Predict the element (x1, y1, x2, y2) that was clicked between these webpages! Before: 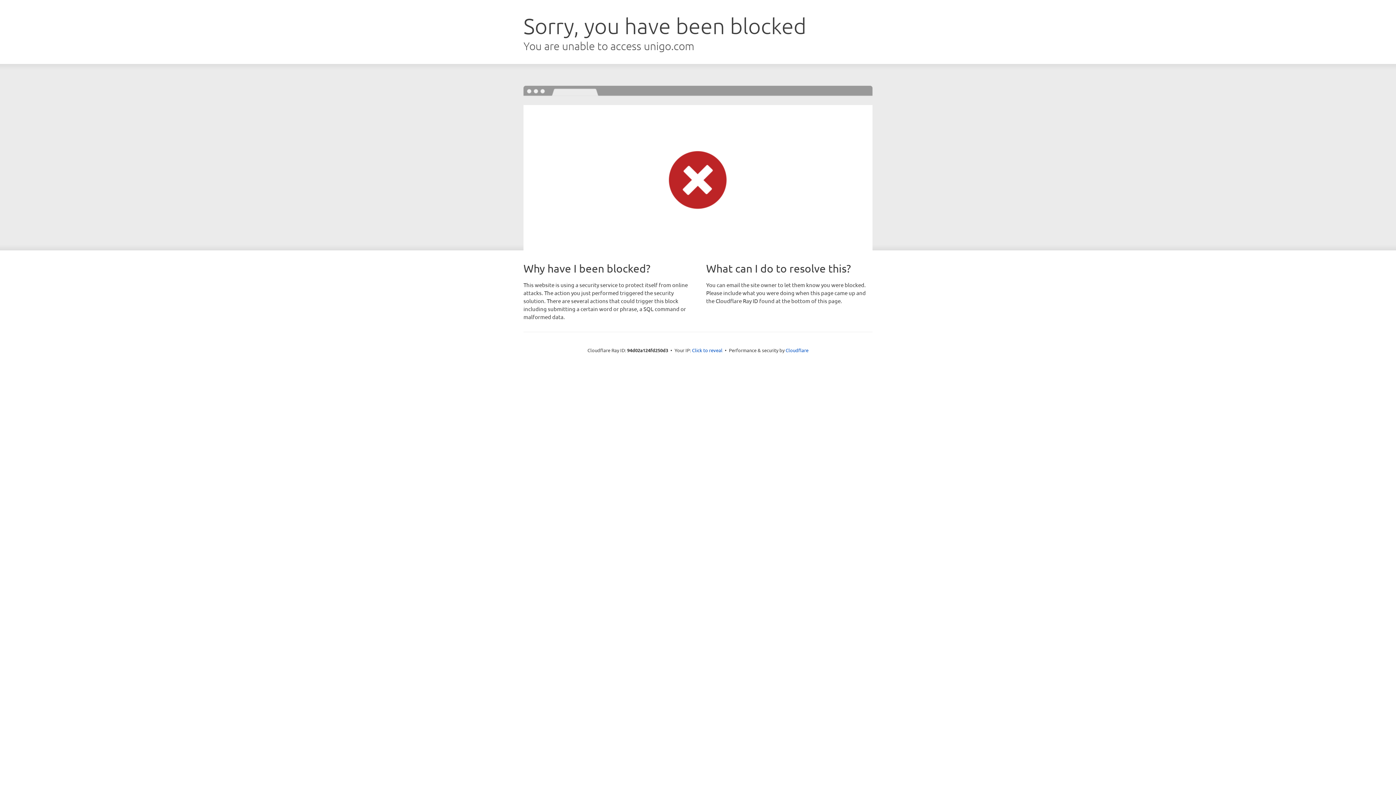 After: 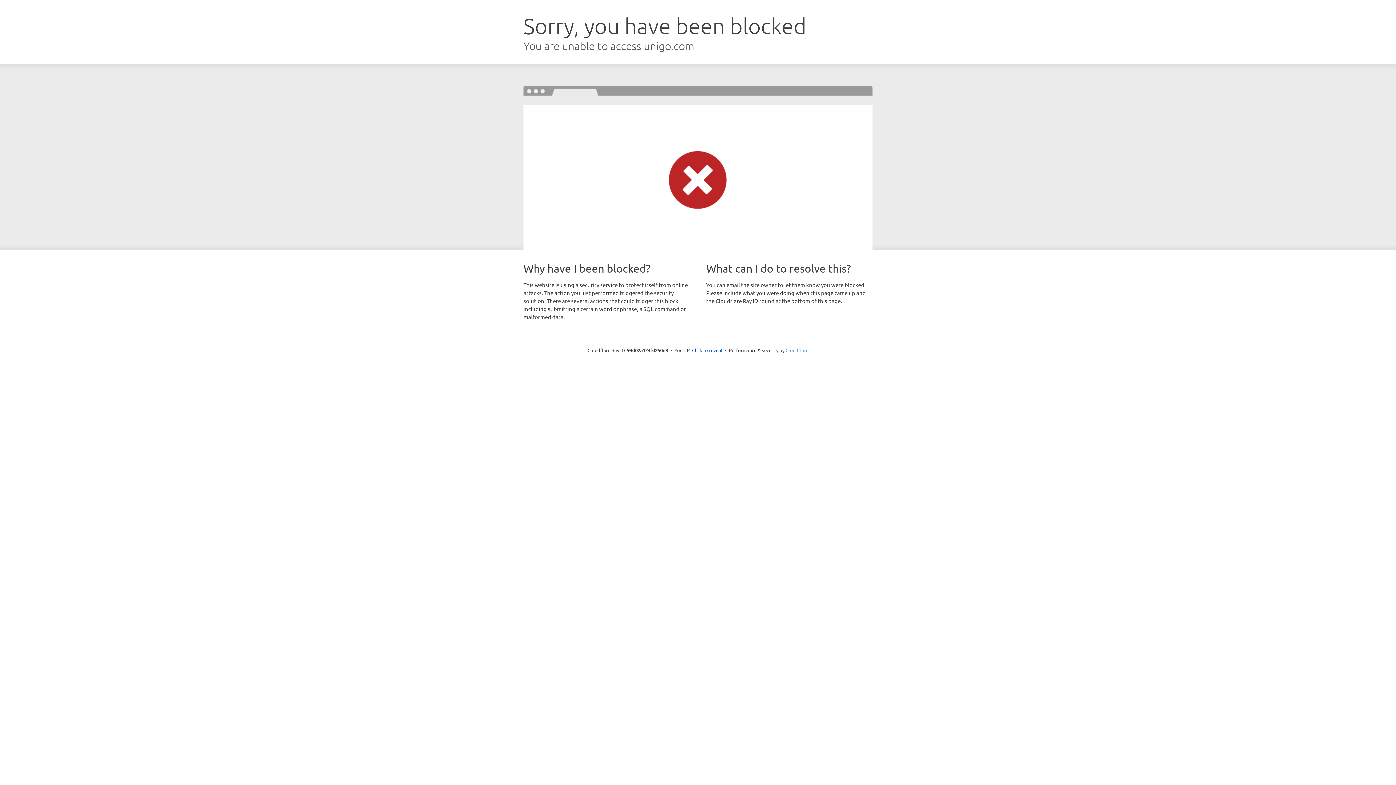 Action: label: Cloudflare bbox: (785, 347, 808, 353)